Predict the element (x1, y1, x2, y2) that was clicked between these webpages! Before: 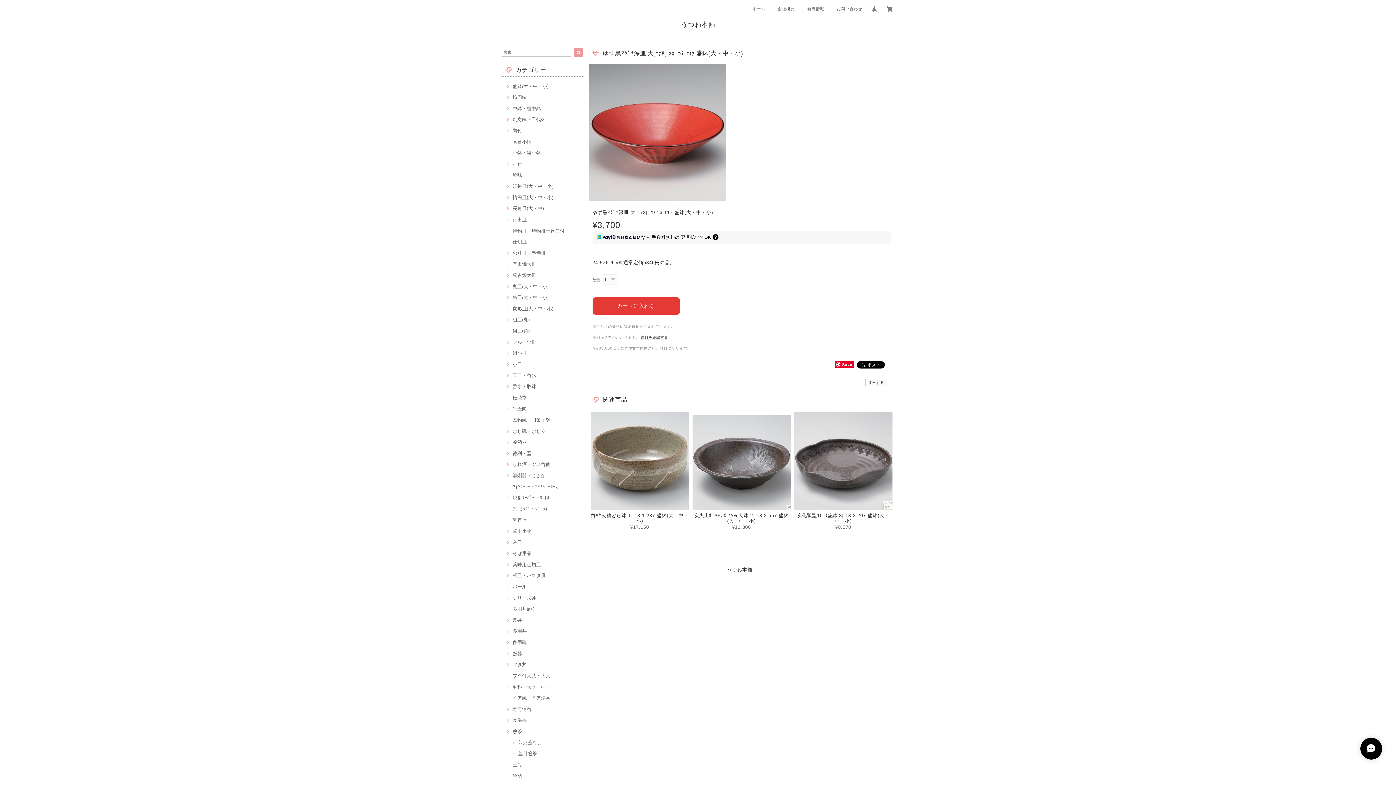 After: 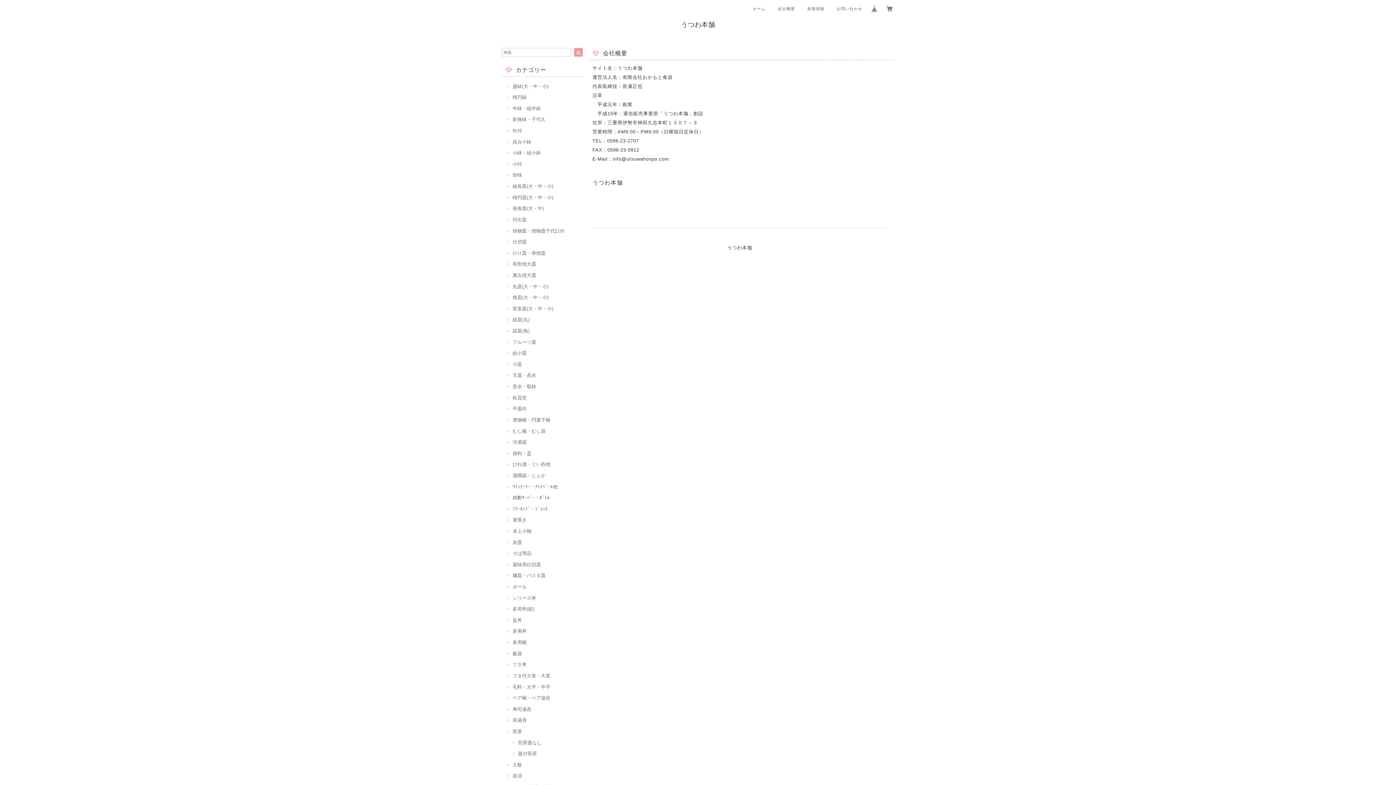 Action: bbox: (772, 4, 800, 13) label: 会社概要